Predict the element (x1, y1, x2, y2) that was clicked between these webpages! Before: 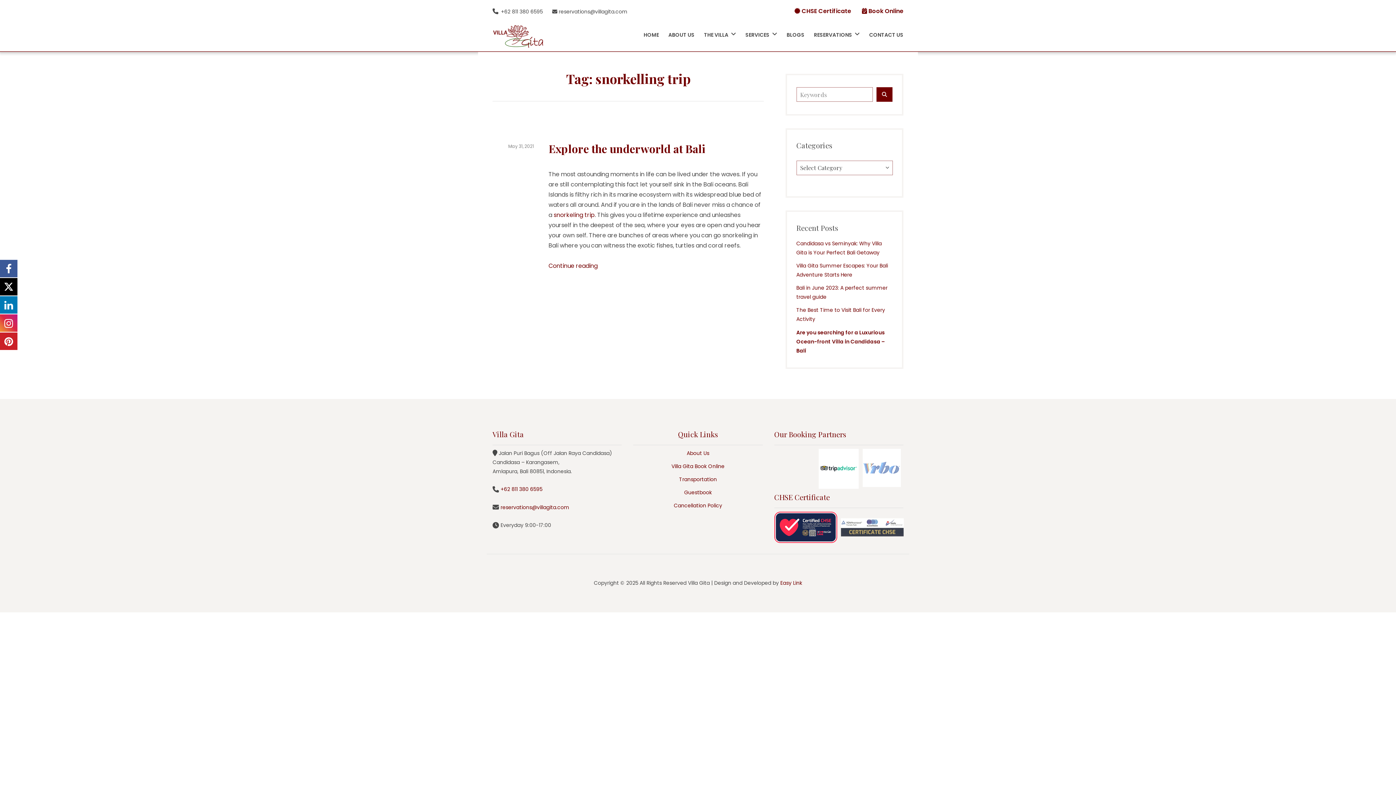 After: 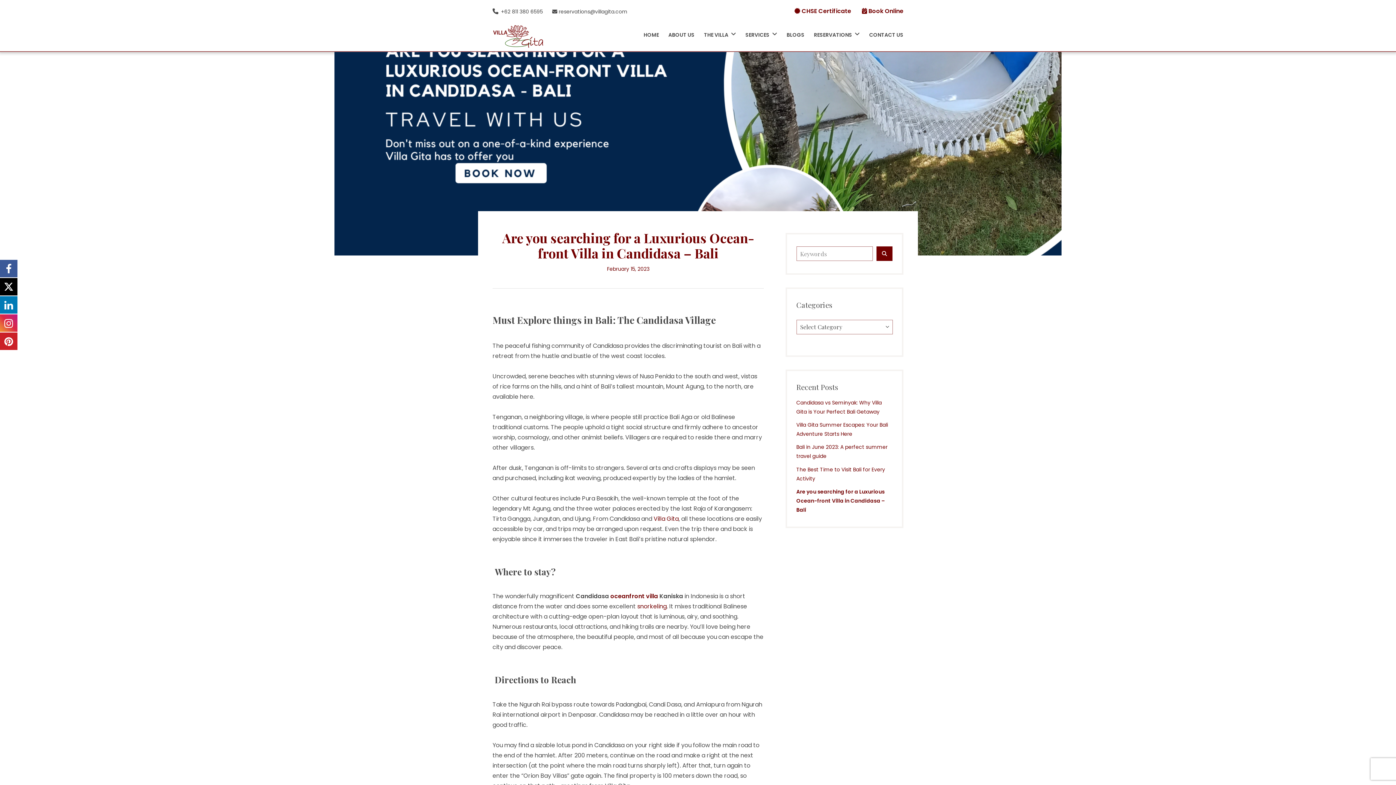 Action: bbox: (796, 328, 885, 354) label: Are you searching for a Luxurious Ocean-front Villa in Candidasa – Bali